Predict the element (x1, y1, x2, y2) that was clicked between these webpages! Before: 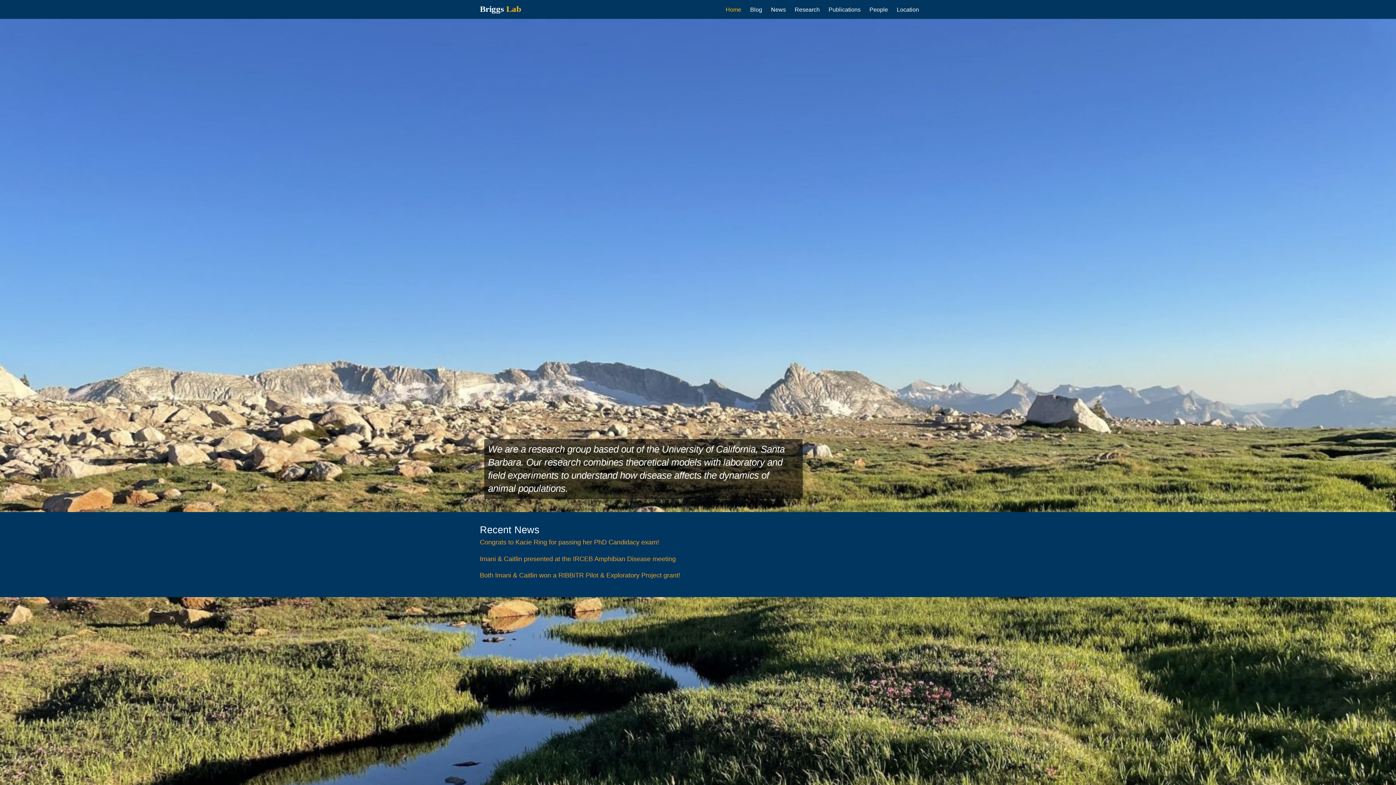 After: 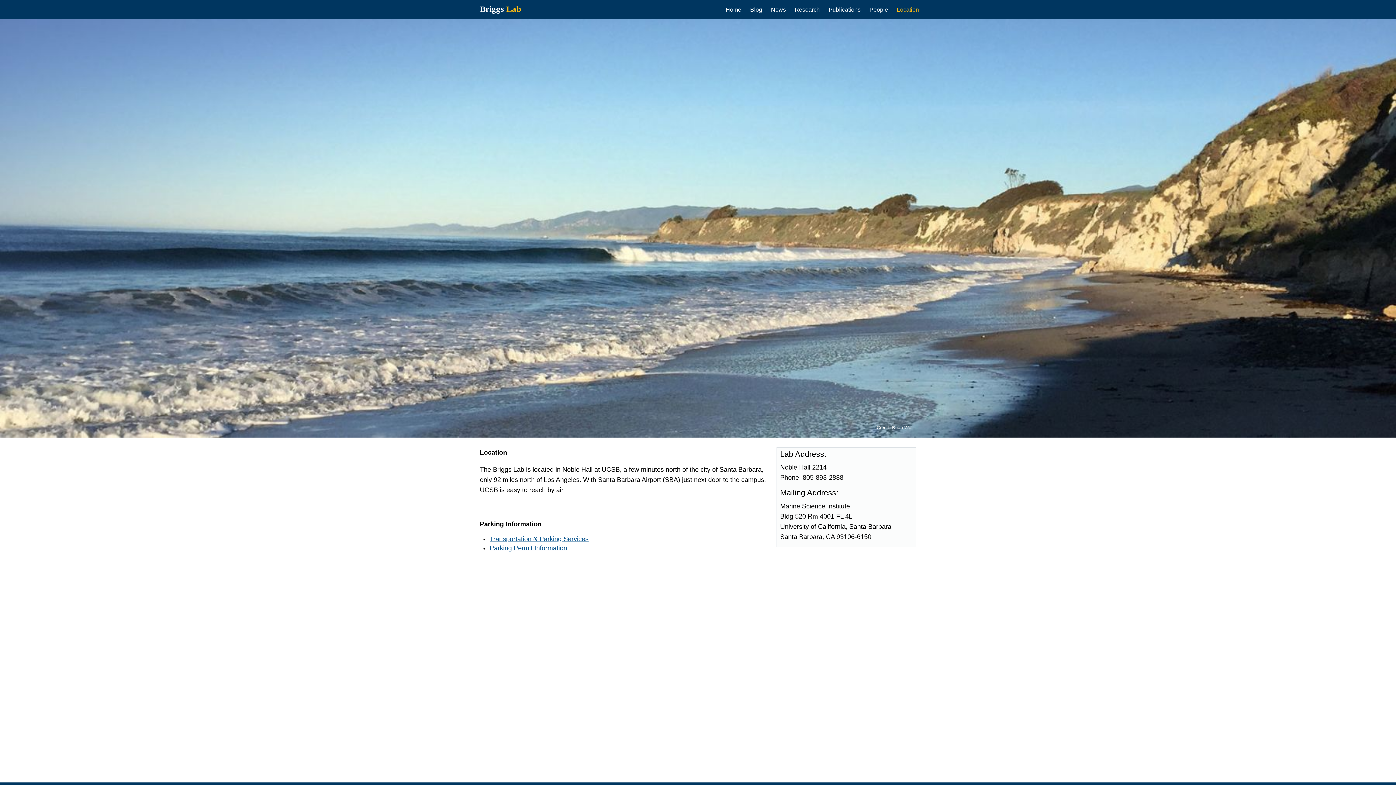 Action: bbox: (897, 5, 919, 13) label: Location